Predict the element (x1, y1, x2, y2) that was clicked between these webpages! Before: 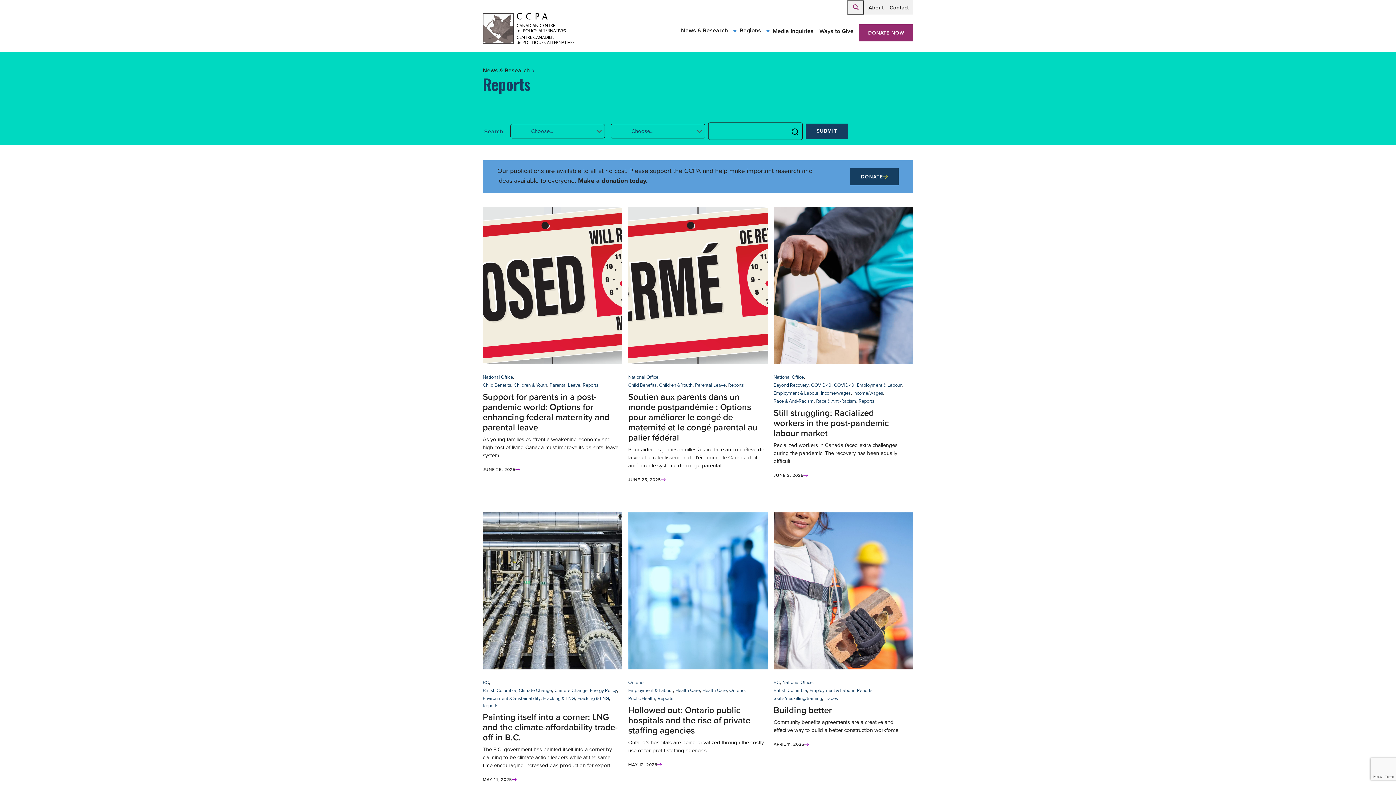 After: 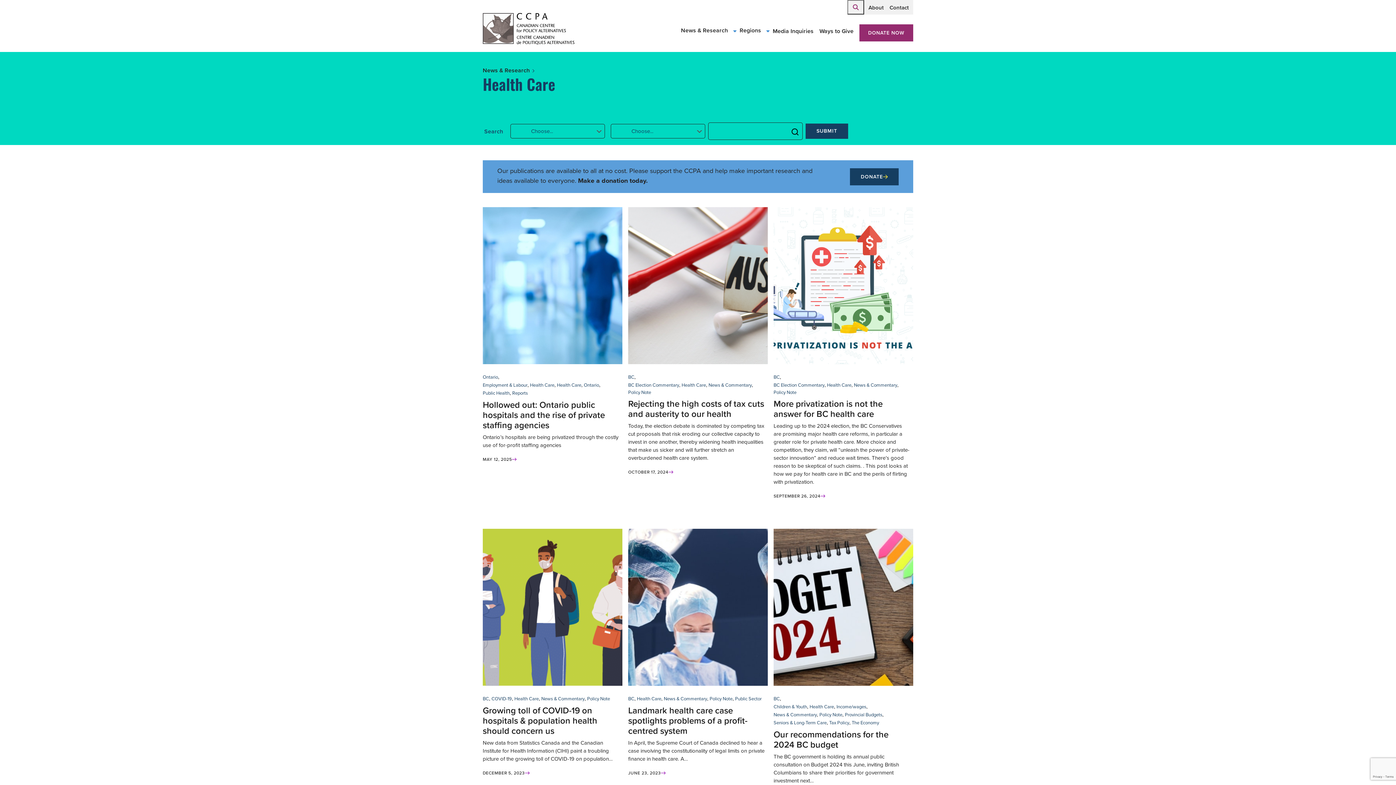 Action: bbox: (702, 686, 726, 694) label: Health Care